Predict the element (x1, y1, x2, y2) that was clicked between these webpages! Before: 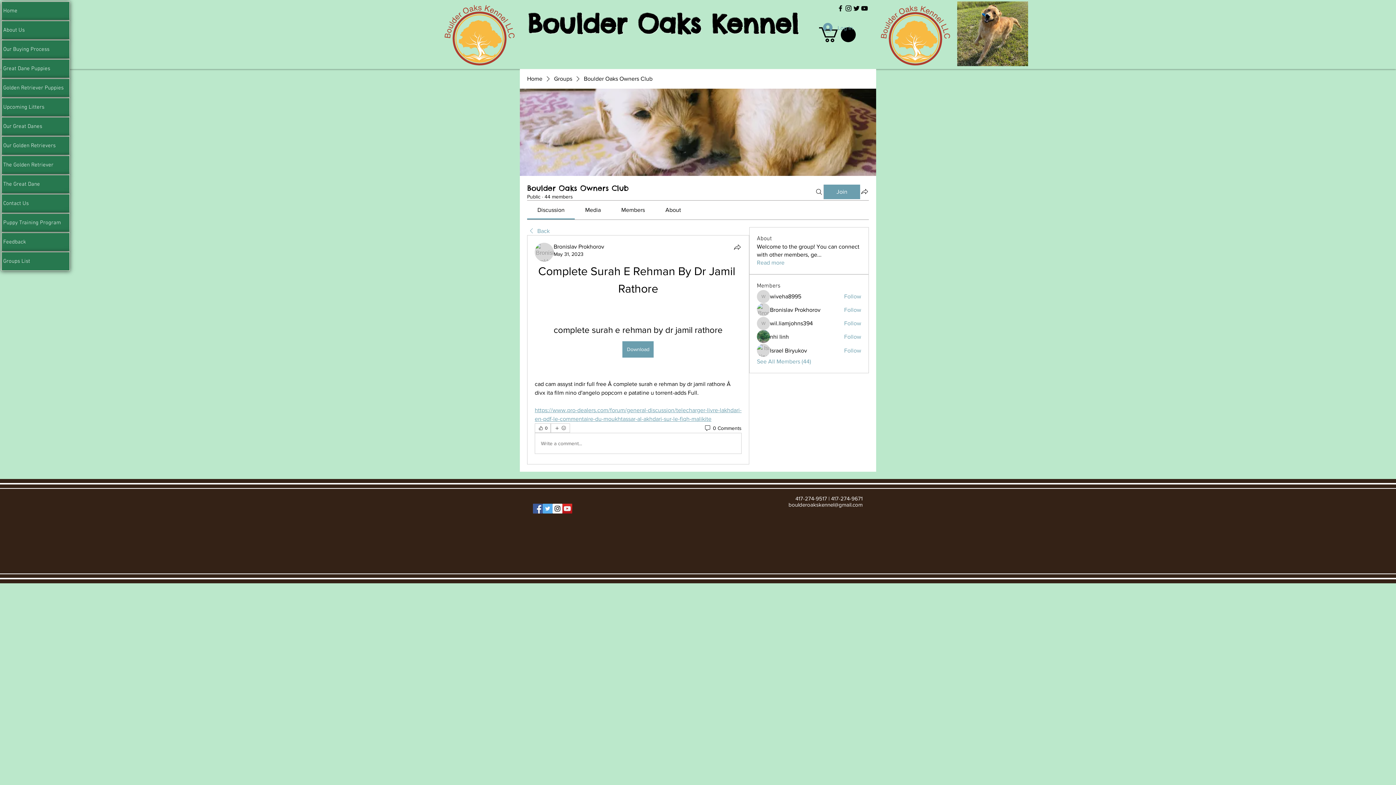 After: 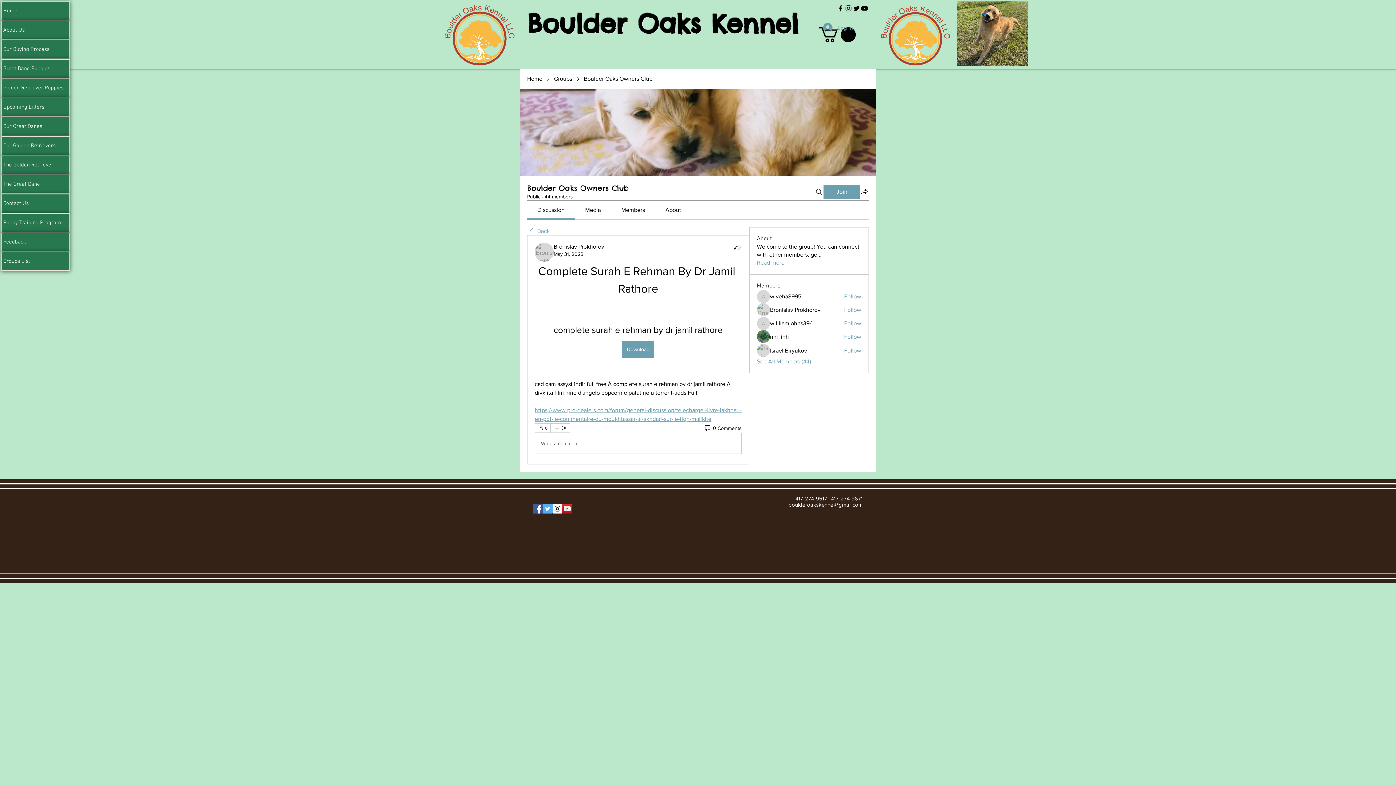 Action: bbox: (844, 319, 861, 327) label: Follow